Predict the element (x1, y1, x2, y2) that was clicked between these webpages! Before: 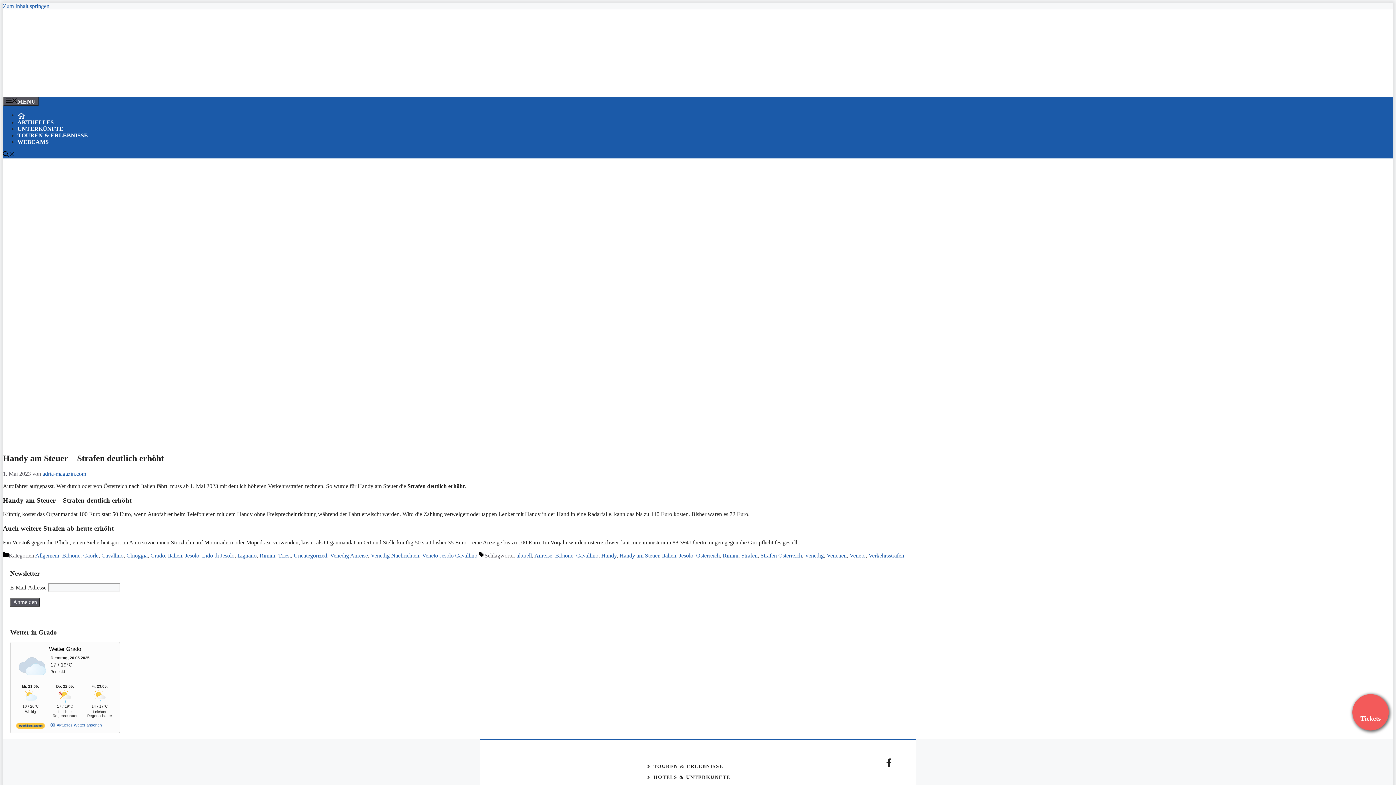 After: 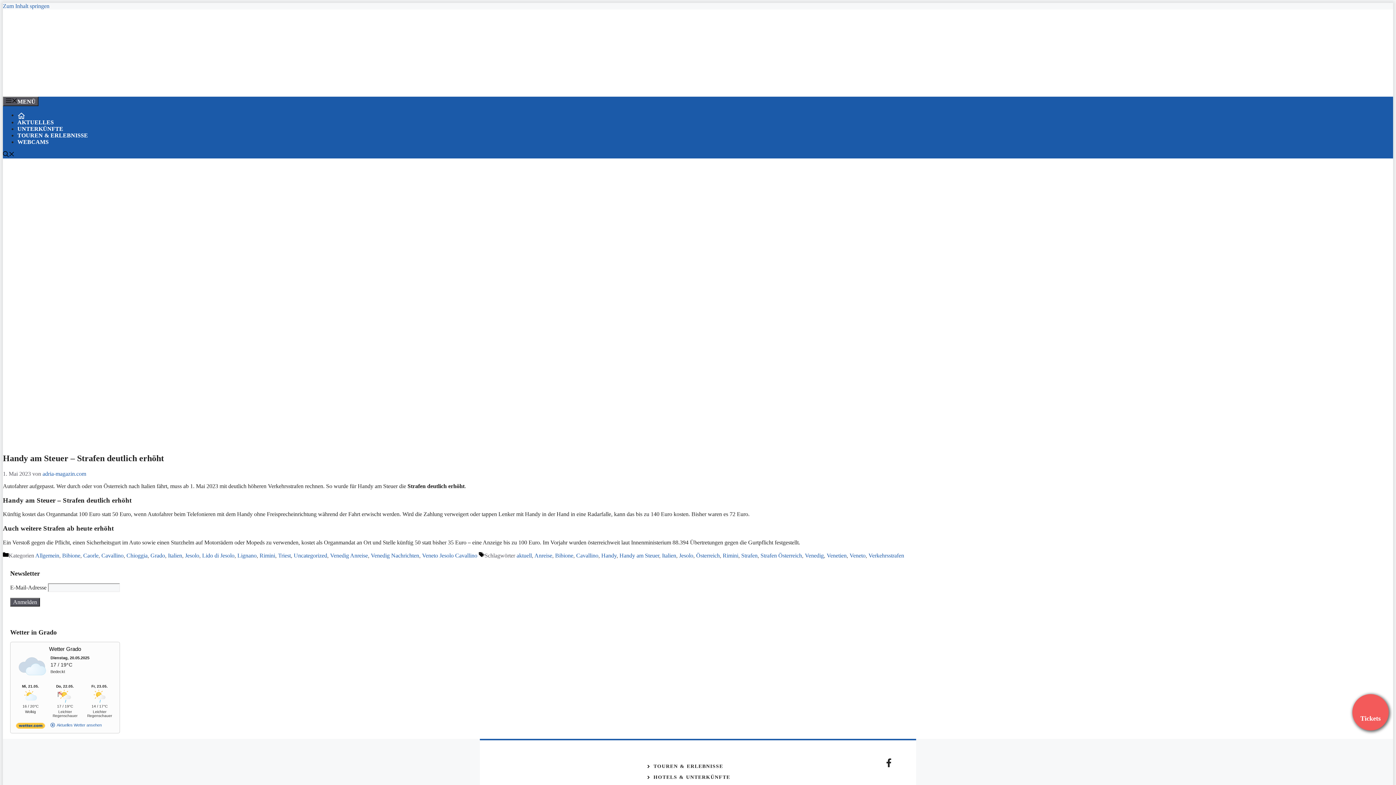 Action: bbox: (2, 152, 14, 158) label: Suchleiste öffnen